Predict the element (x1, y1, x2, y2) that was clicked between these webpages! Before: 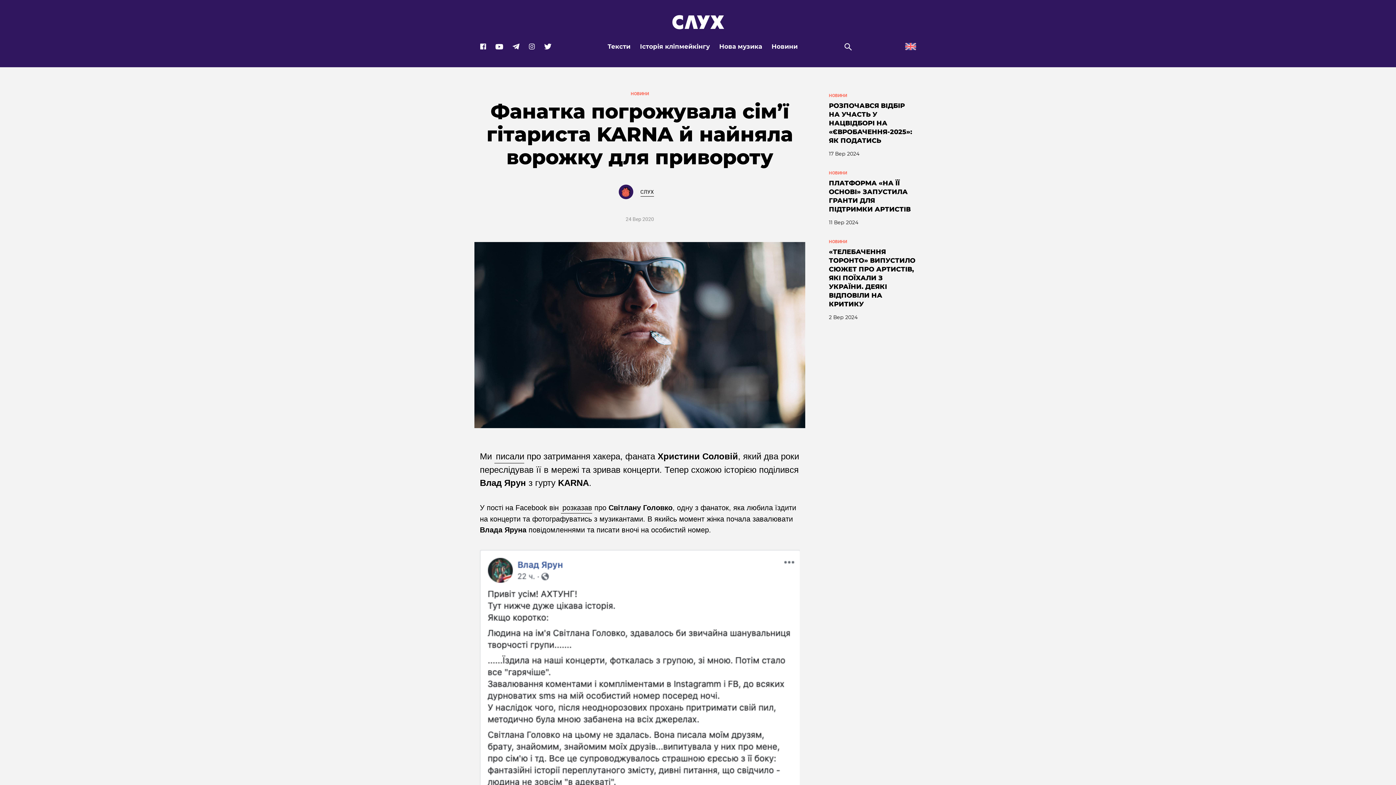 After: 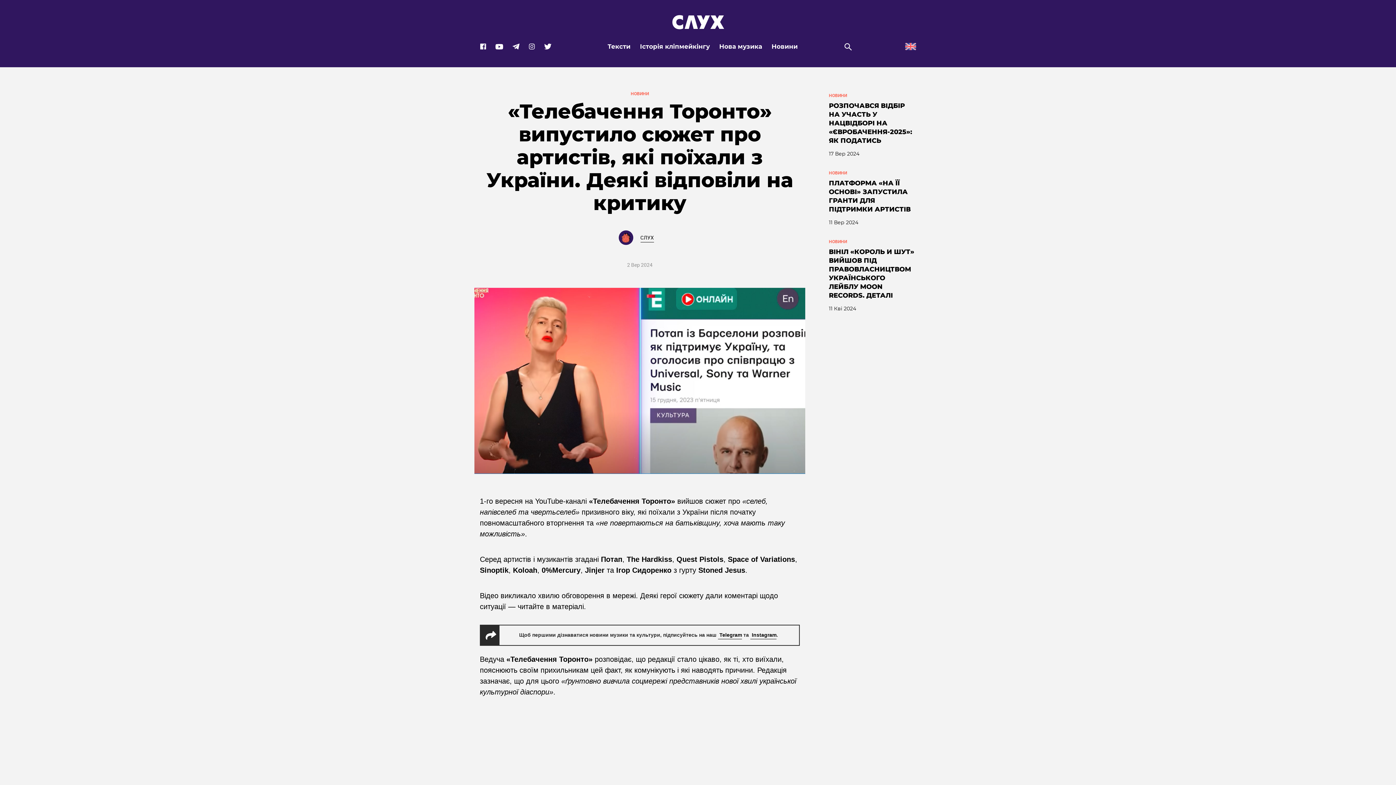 Action: label: НОВИНИ
«ТЕЛЕБАЧЕННЯ ТОРОНТО» ВИПУСТИЛО СЮЖЕТ ПРО АРТИСТІВ, ЯКІ ПОЇХАЛИ З УКРАЇНИ. ДЕЯКІ ВІДПОВІЛИ НА КРИТИКУ
2 Вер 2024 bbox: (829, 238, 916, 321)